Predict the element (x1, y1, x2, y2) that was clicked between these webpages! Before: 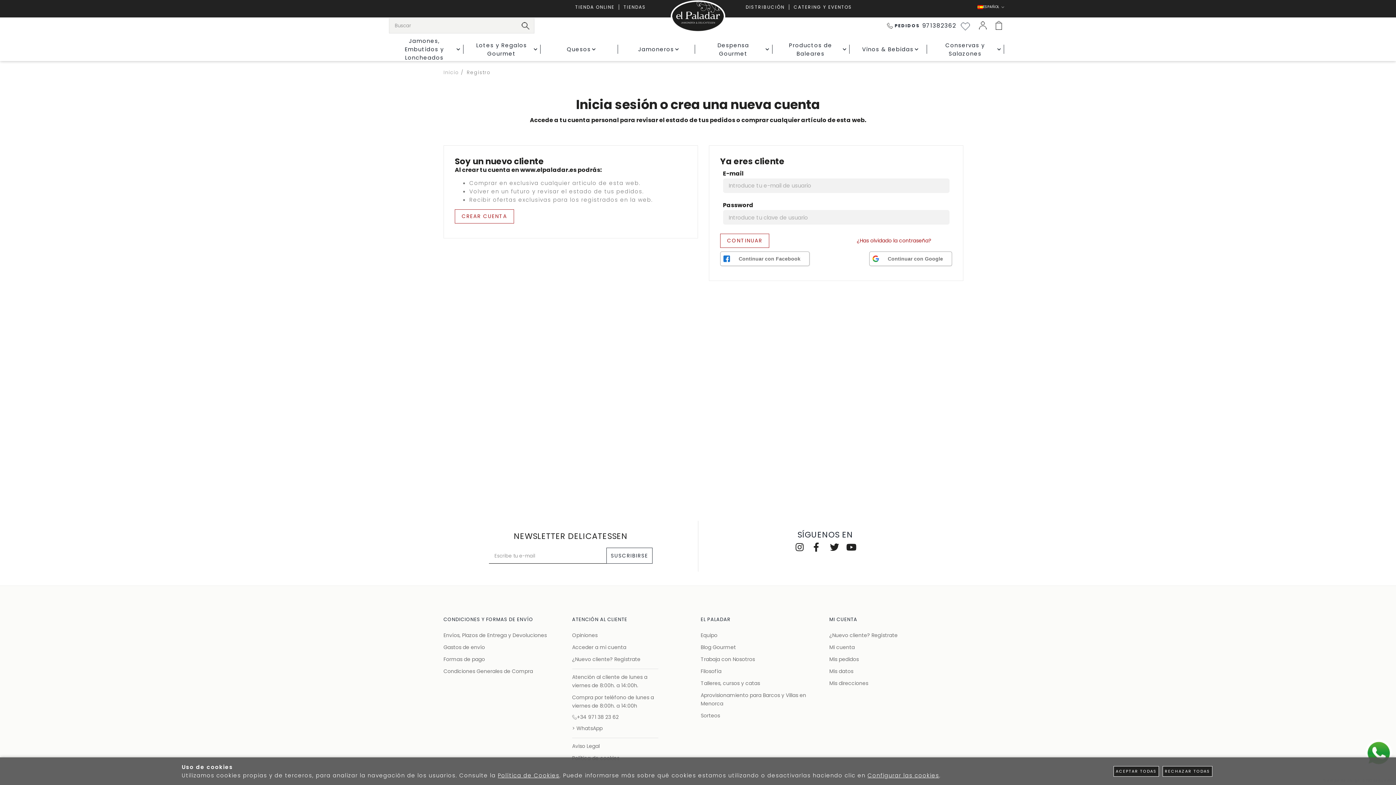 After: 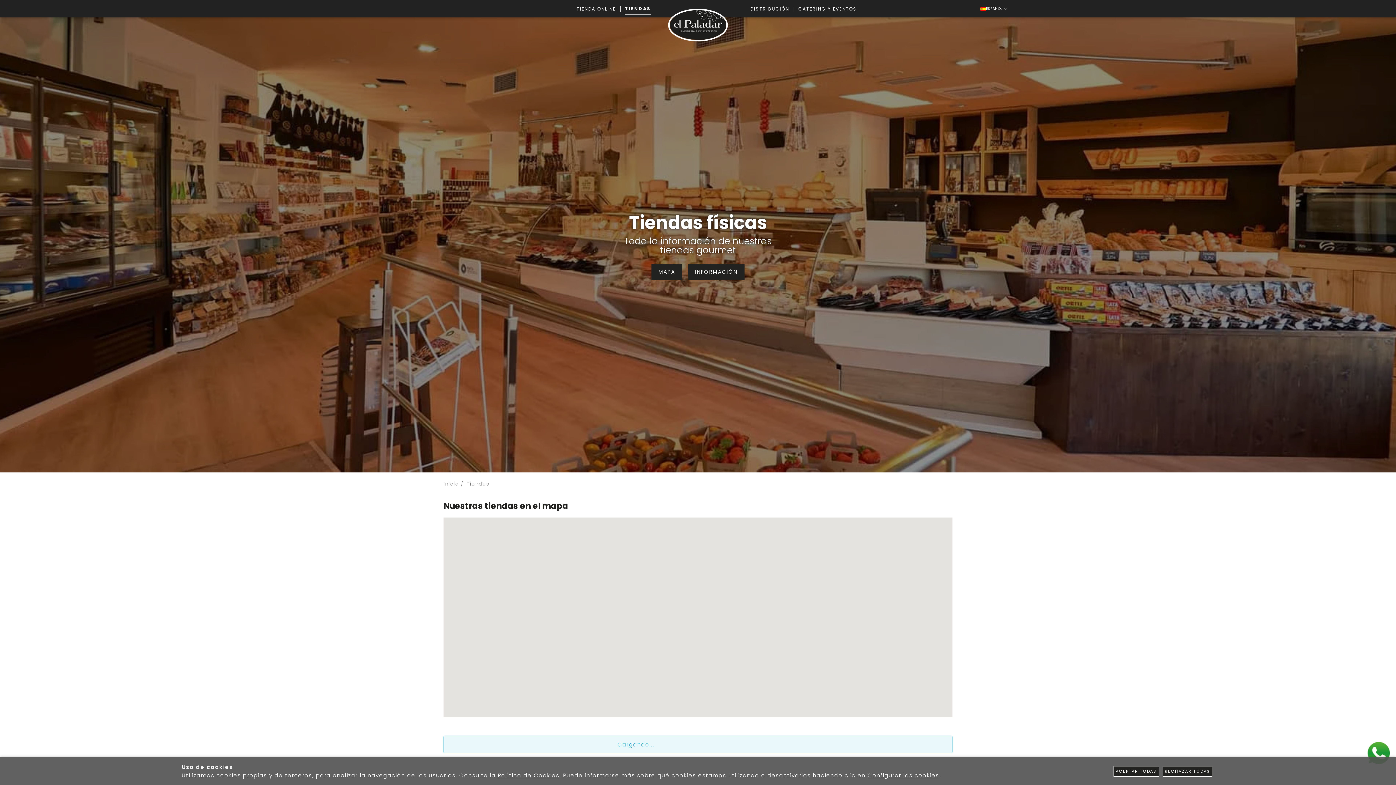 Action: bbox: (619, 4, 650, 9) label: TIENDAS